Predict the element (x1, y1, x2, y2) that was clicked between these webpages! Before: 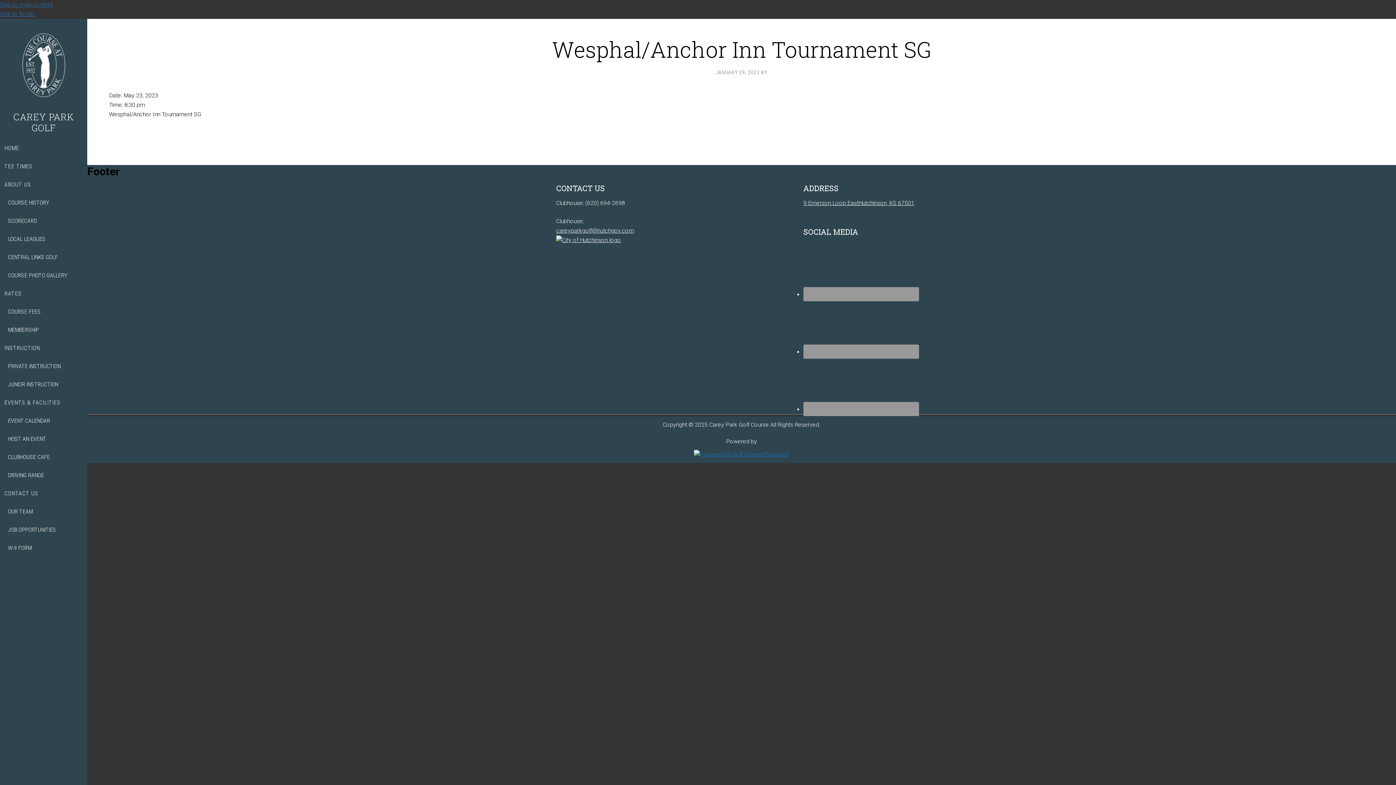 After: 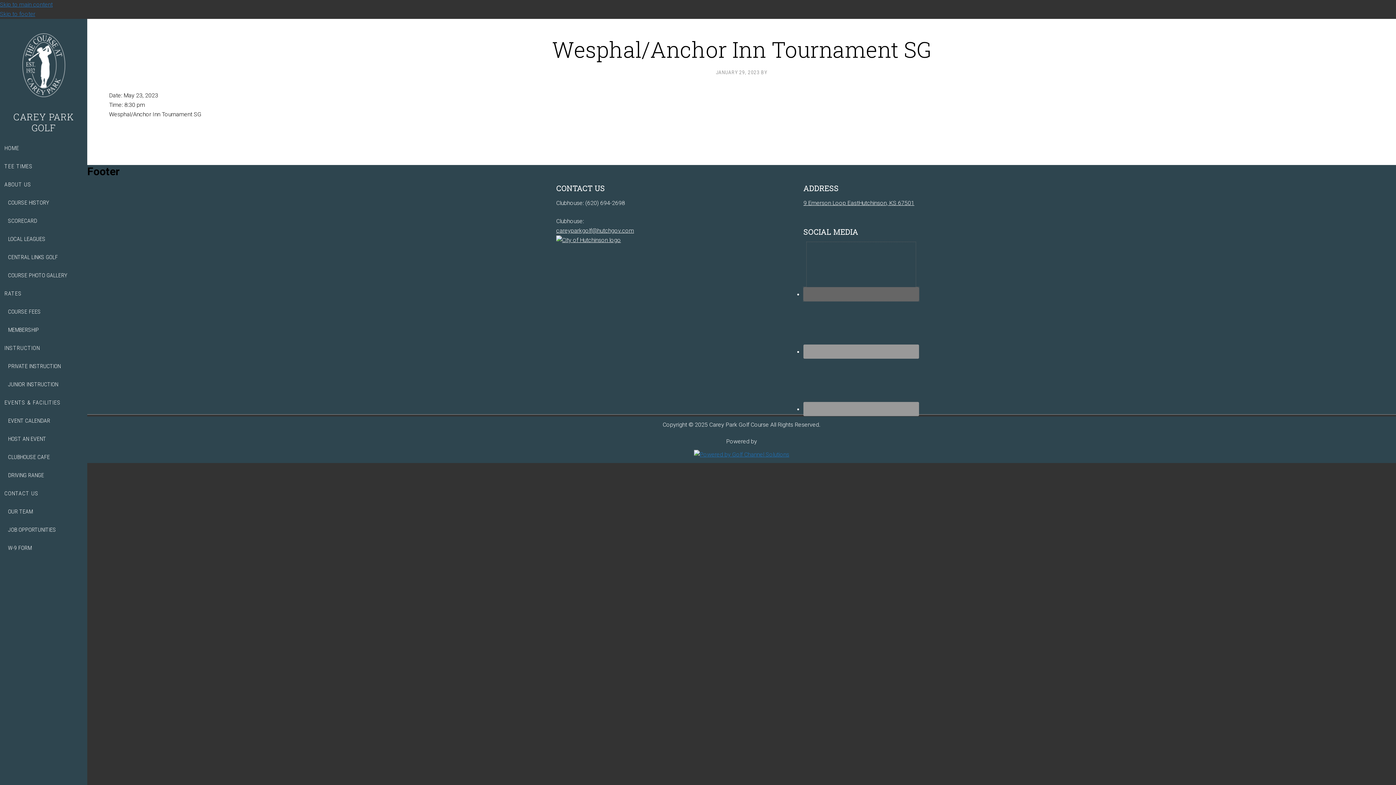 Action: bbox: (803, 287, 919, 301)